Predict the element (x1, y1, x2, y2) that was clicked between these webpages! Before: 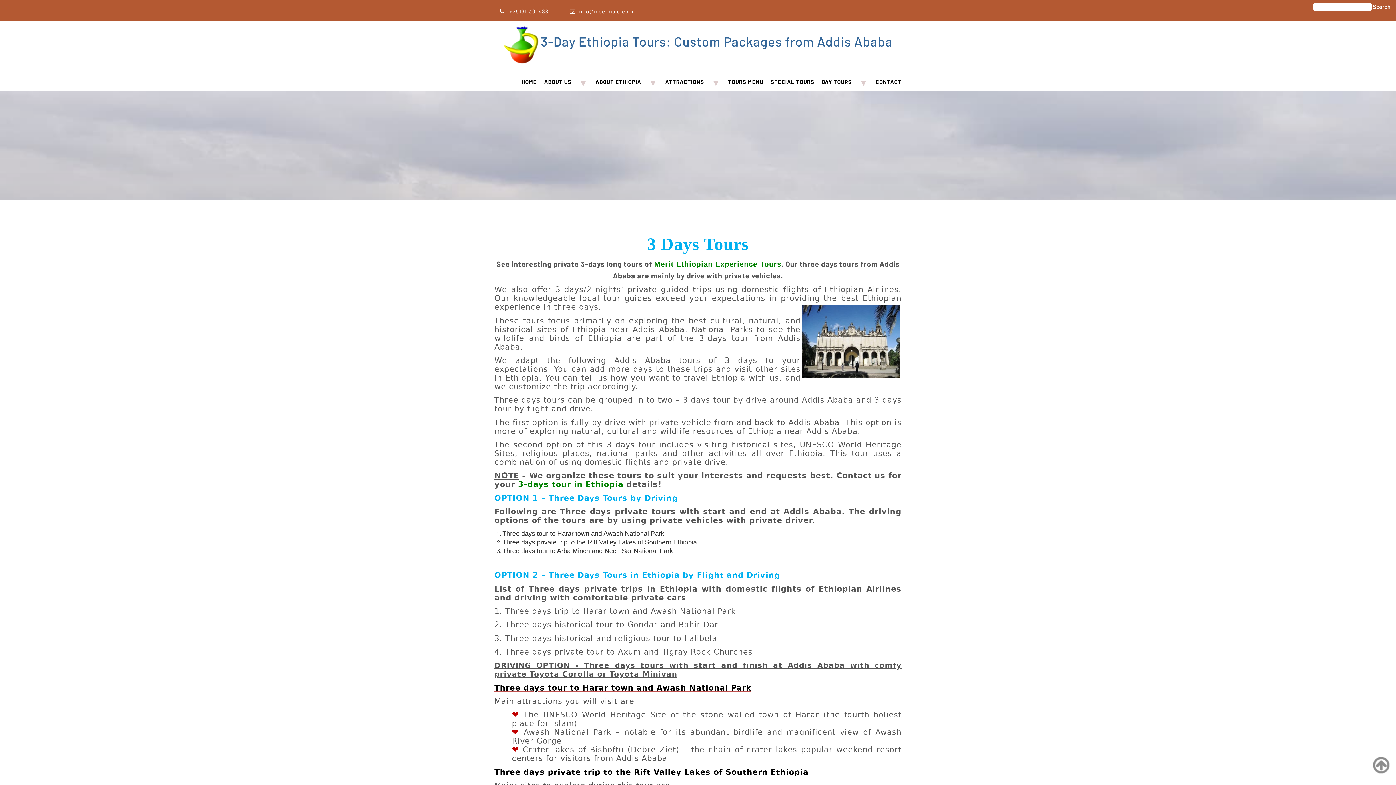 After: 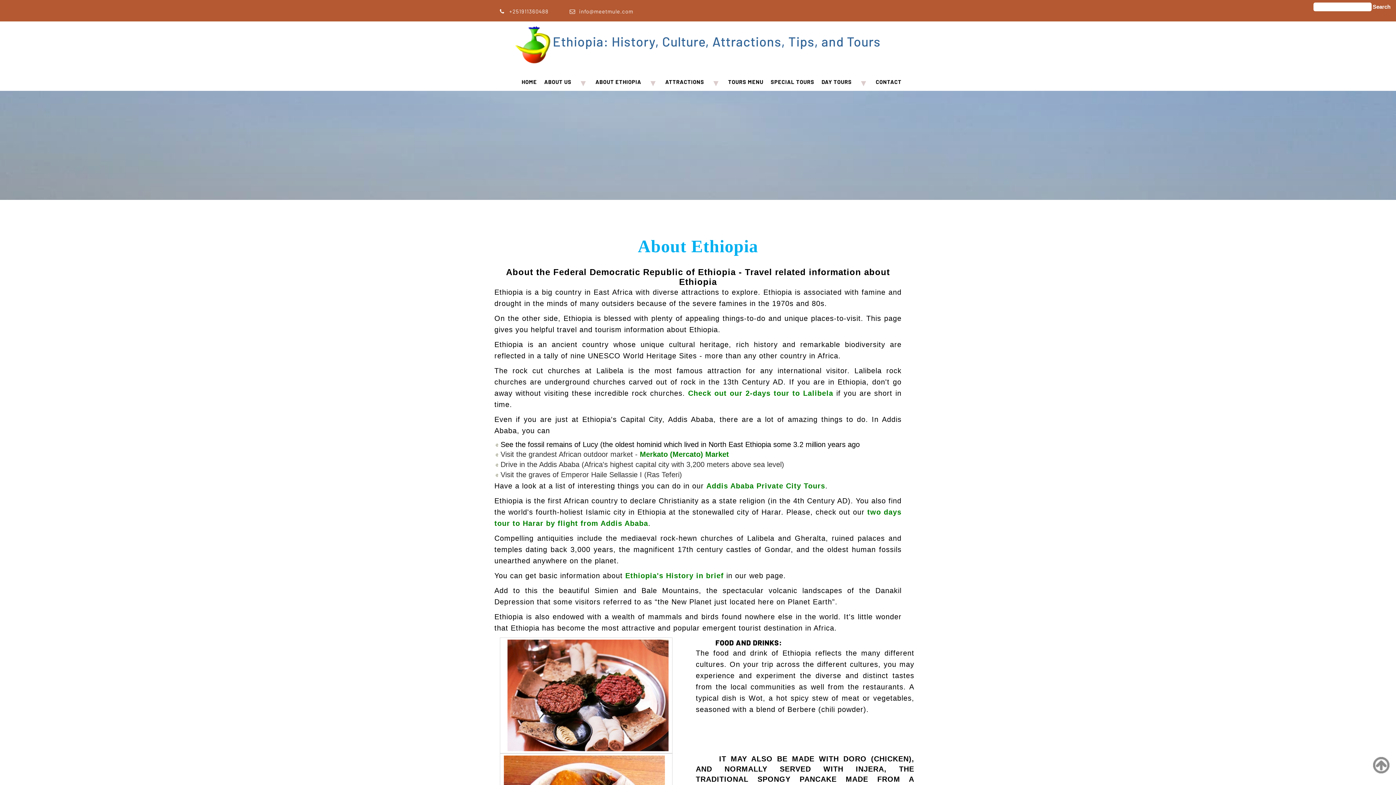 Action: label: ABOUT ETHIOPIA bbox: (592, 76, 661, 90)